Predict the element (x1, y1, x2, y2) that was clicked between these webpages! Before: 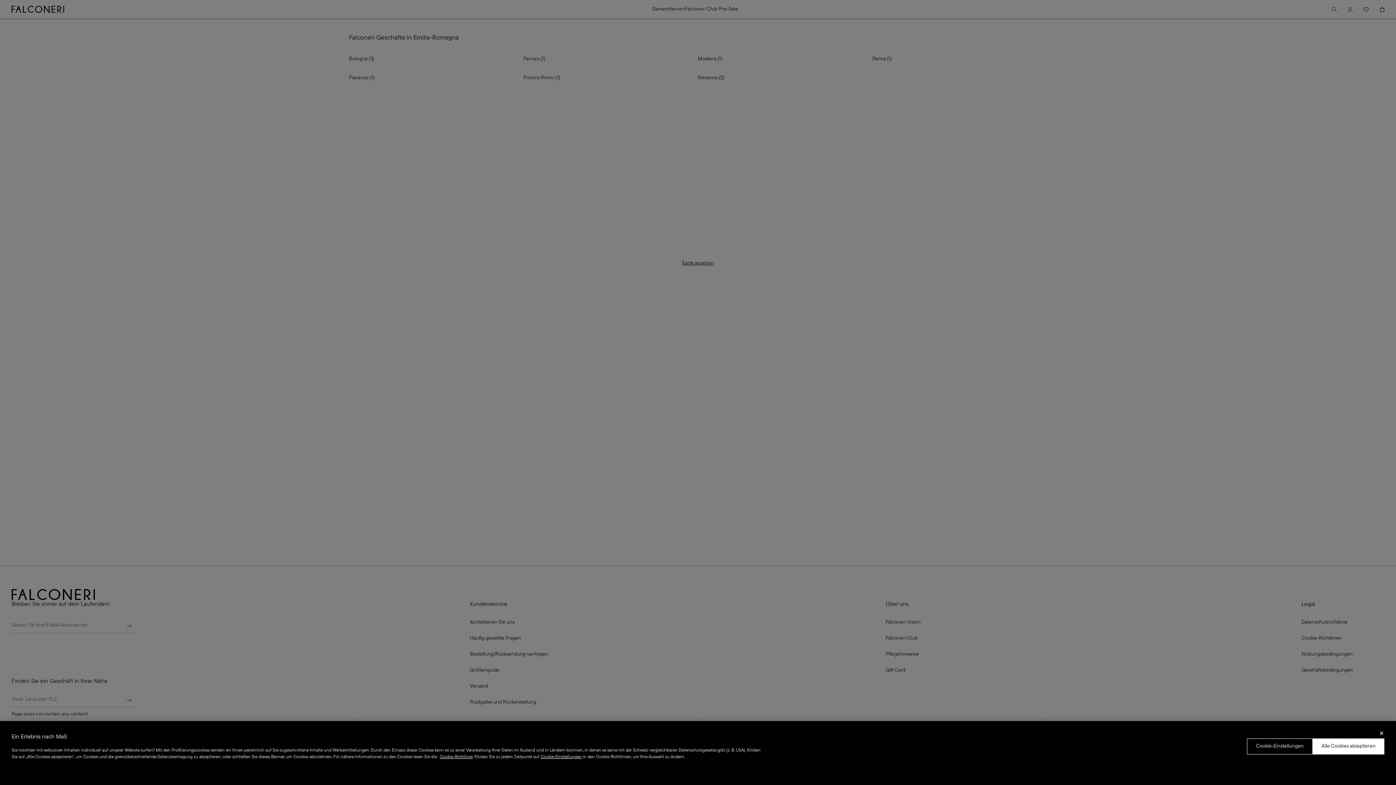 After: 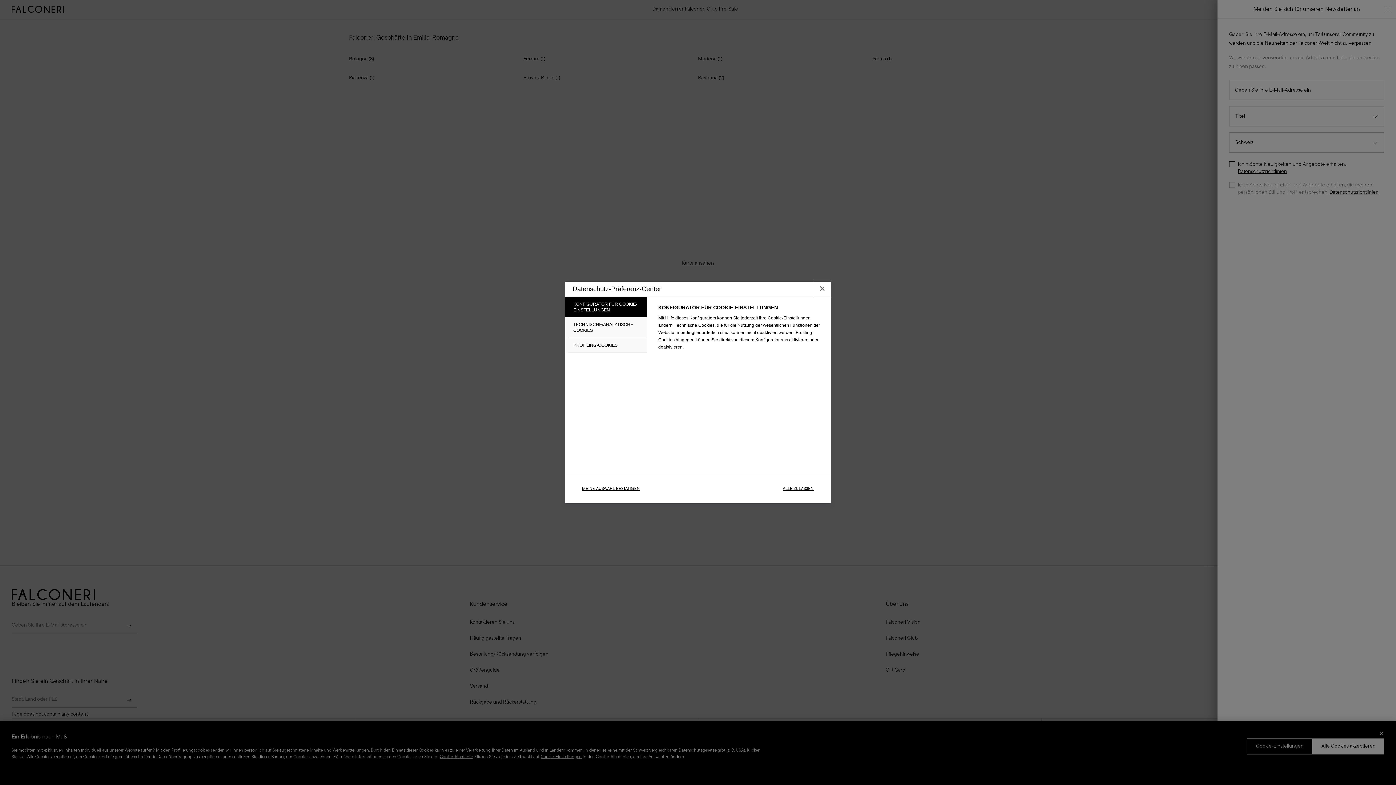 Action: label: Cookie-Einstellungen bbox: (1247, 774, 1313, 790)